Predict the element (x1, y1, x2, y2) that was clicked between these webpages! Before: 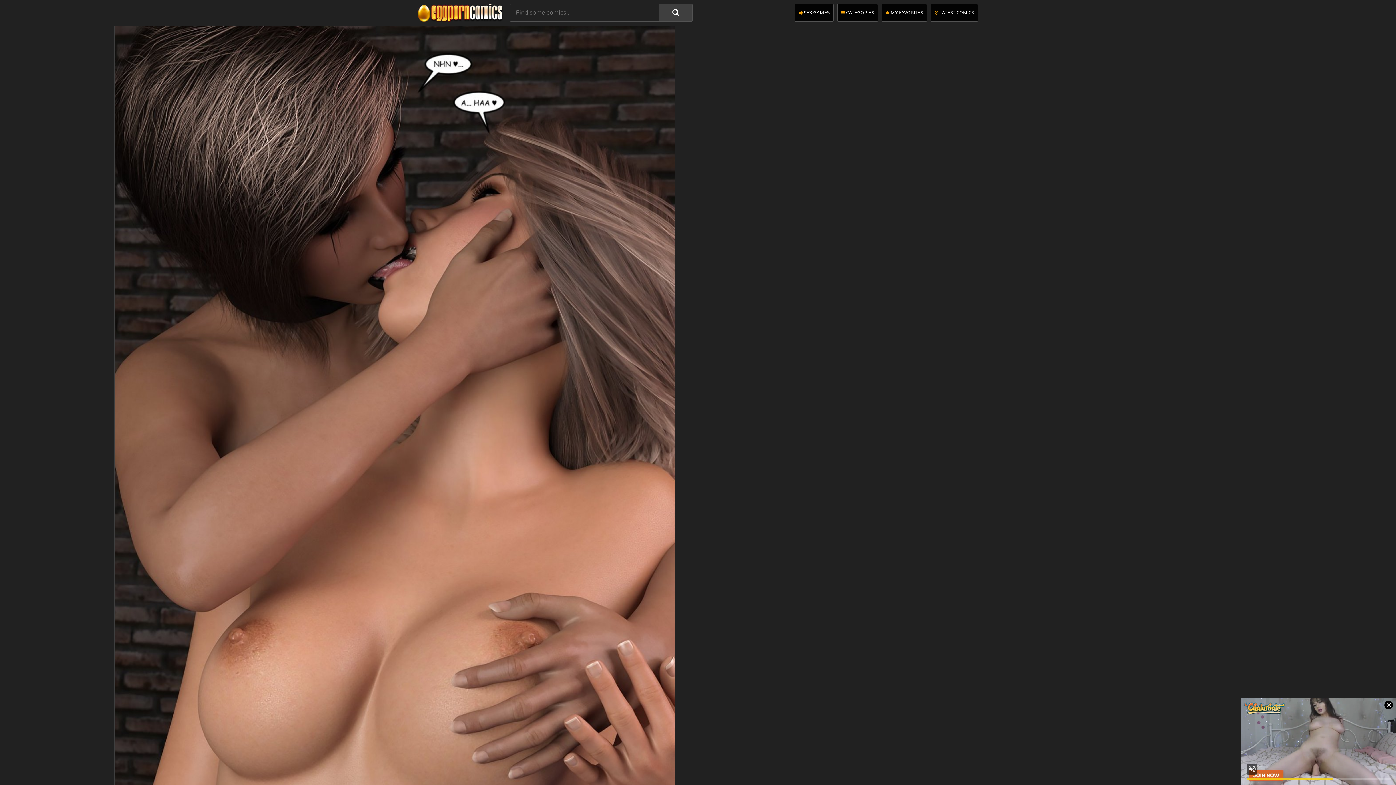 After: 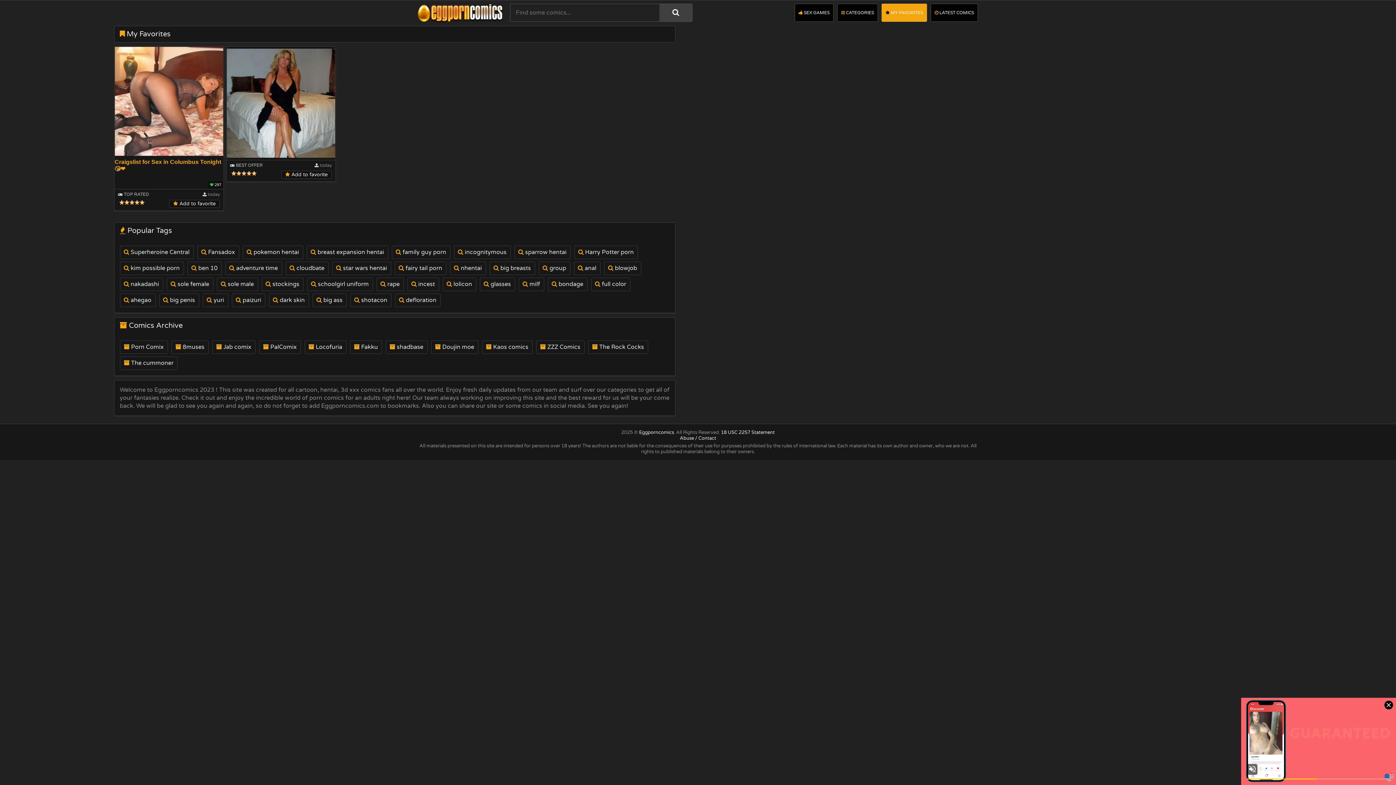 Action: bbox: (881, 3, 927, 21) label:  MY FAVORITES